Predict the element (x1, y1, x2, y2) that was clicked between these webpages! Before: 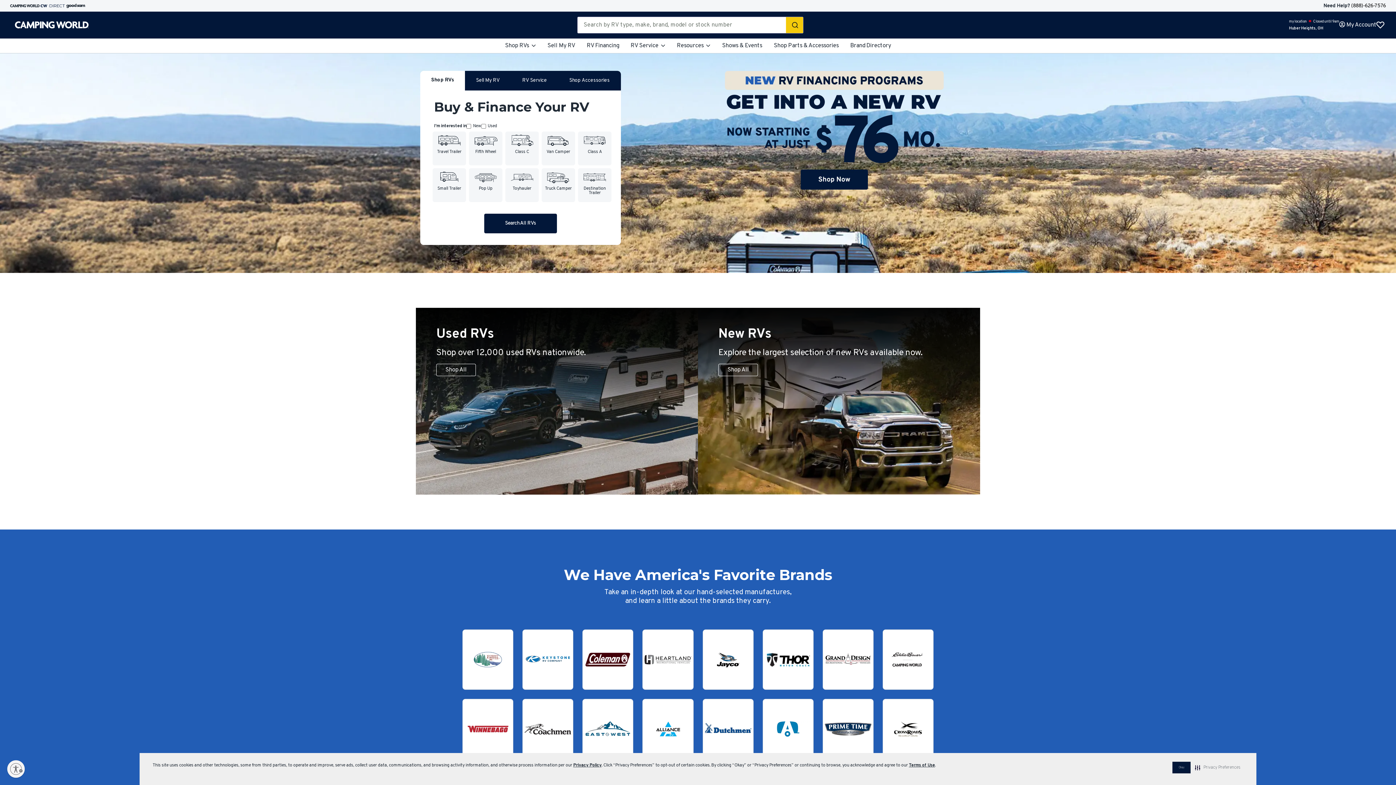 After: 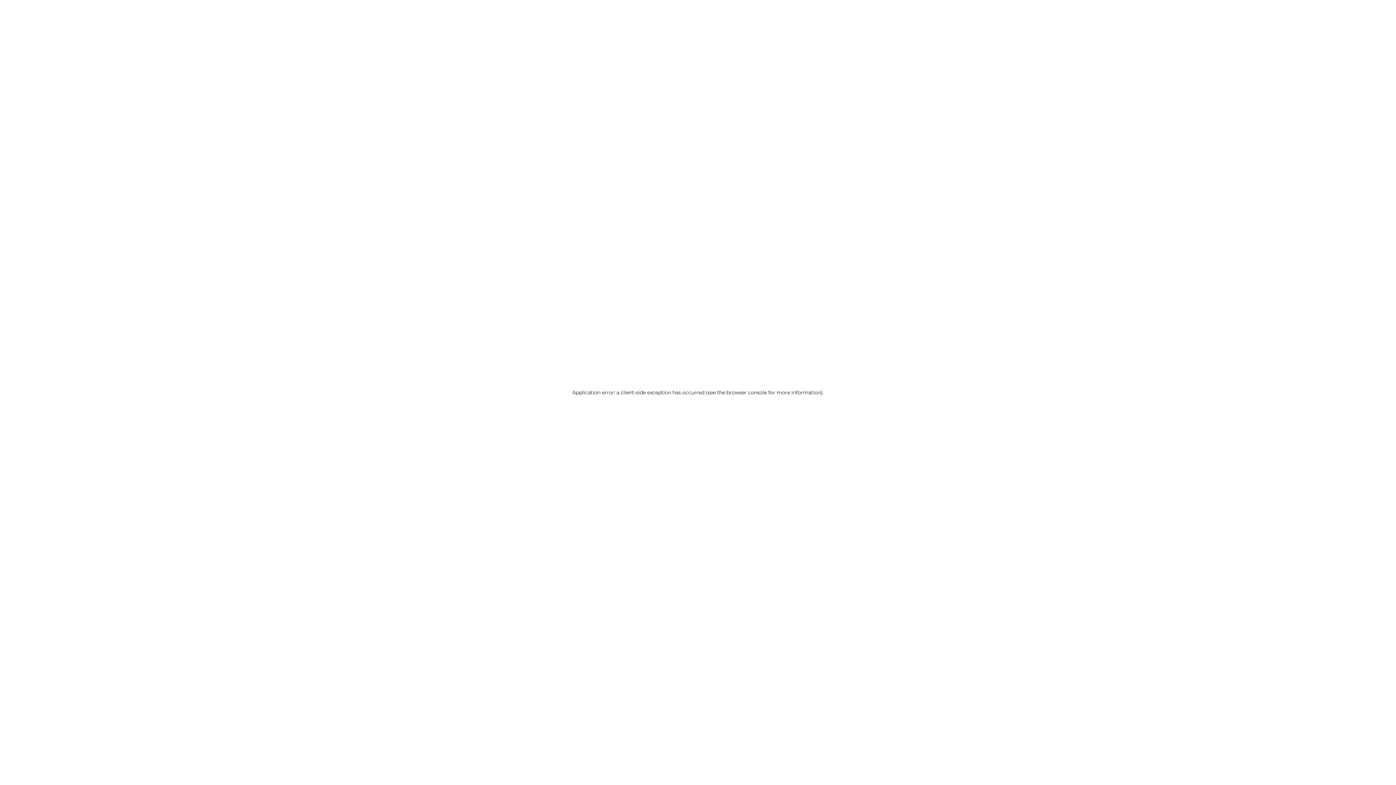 Action: bbox: (469, 168, 502, 202) label: Pop Up